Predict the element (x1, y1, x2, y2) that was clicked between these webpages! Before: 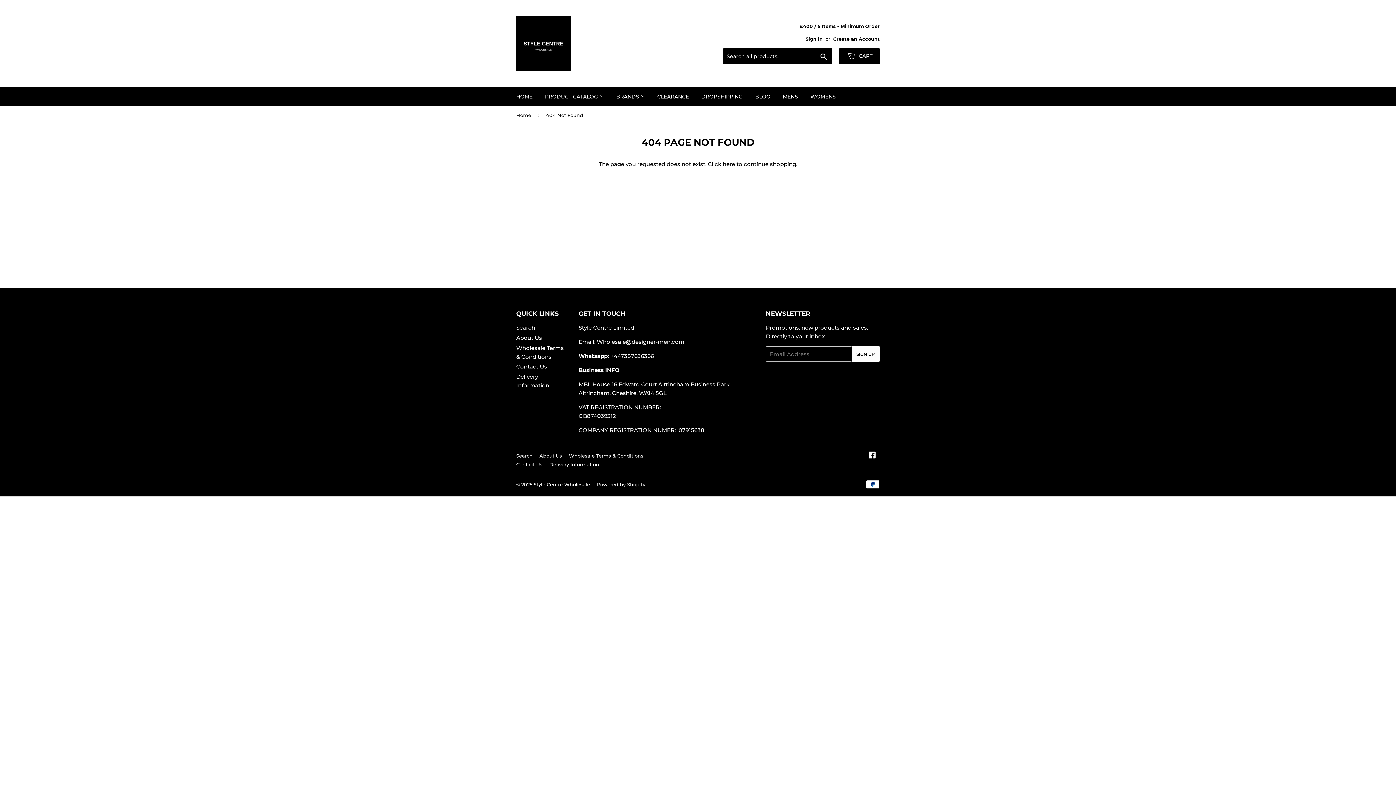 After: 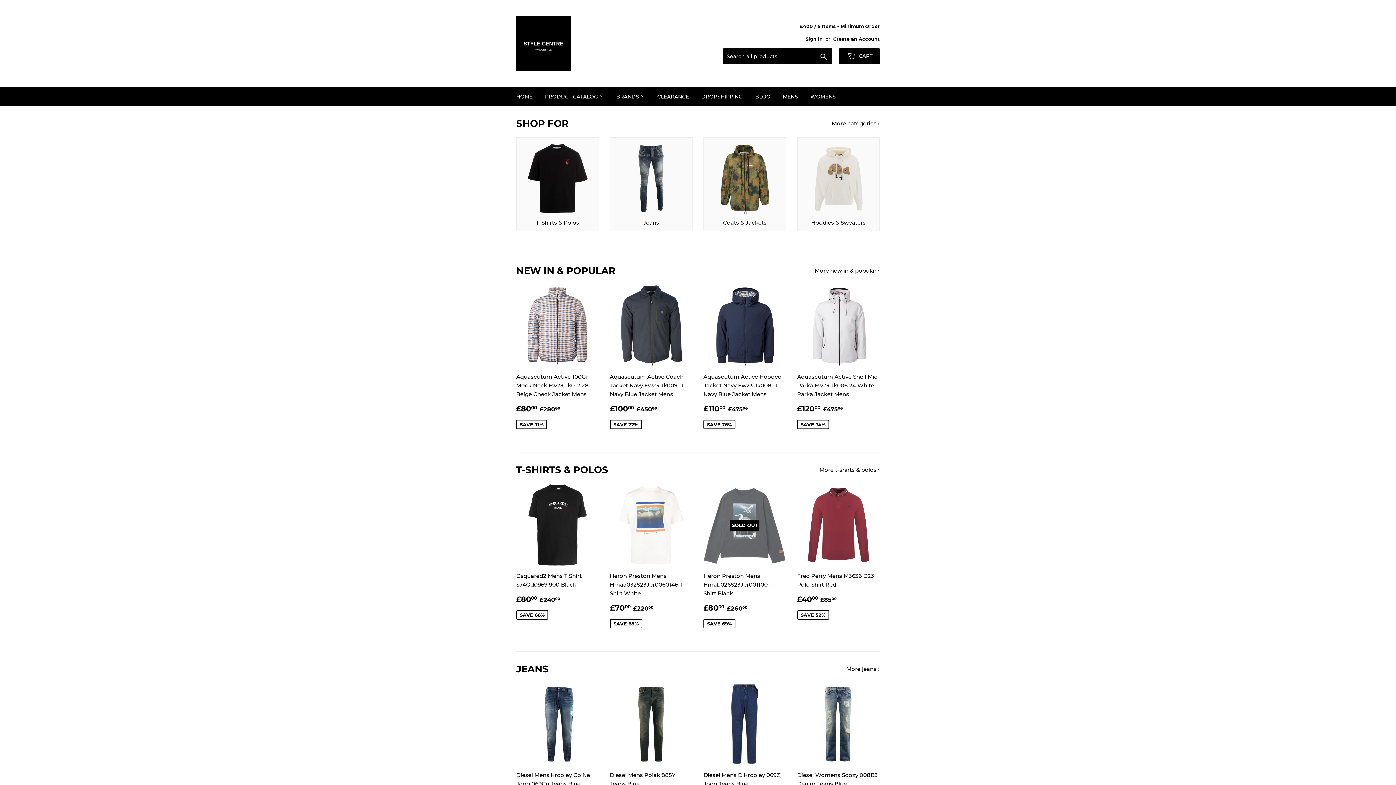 Action: bbox: (516, 106, 533, 124) label: Home